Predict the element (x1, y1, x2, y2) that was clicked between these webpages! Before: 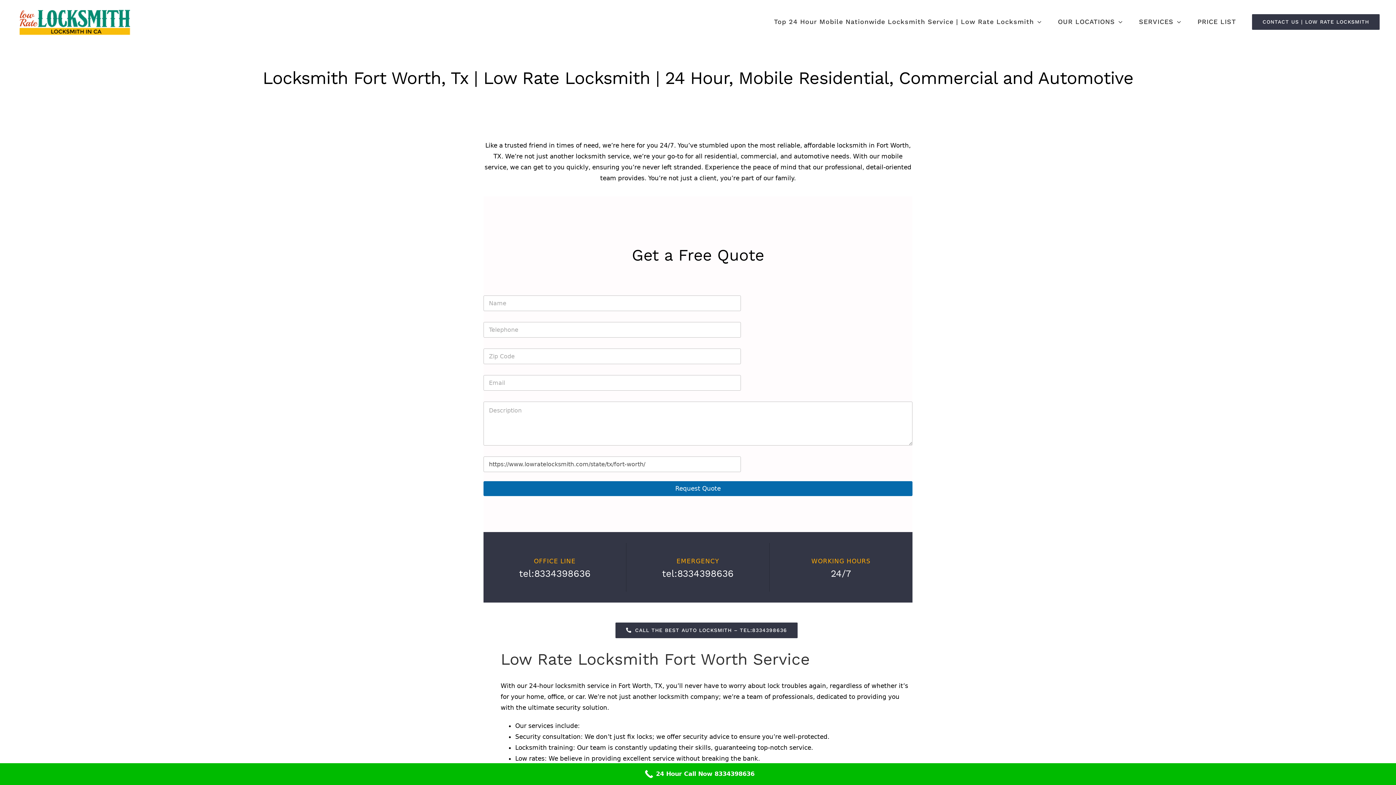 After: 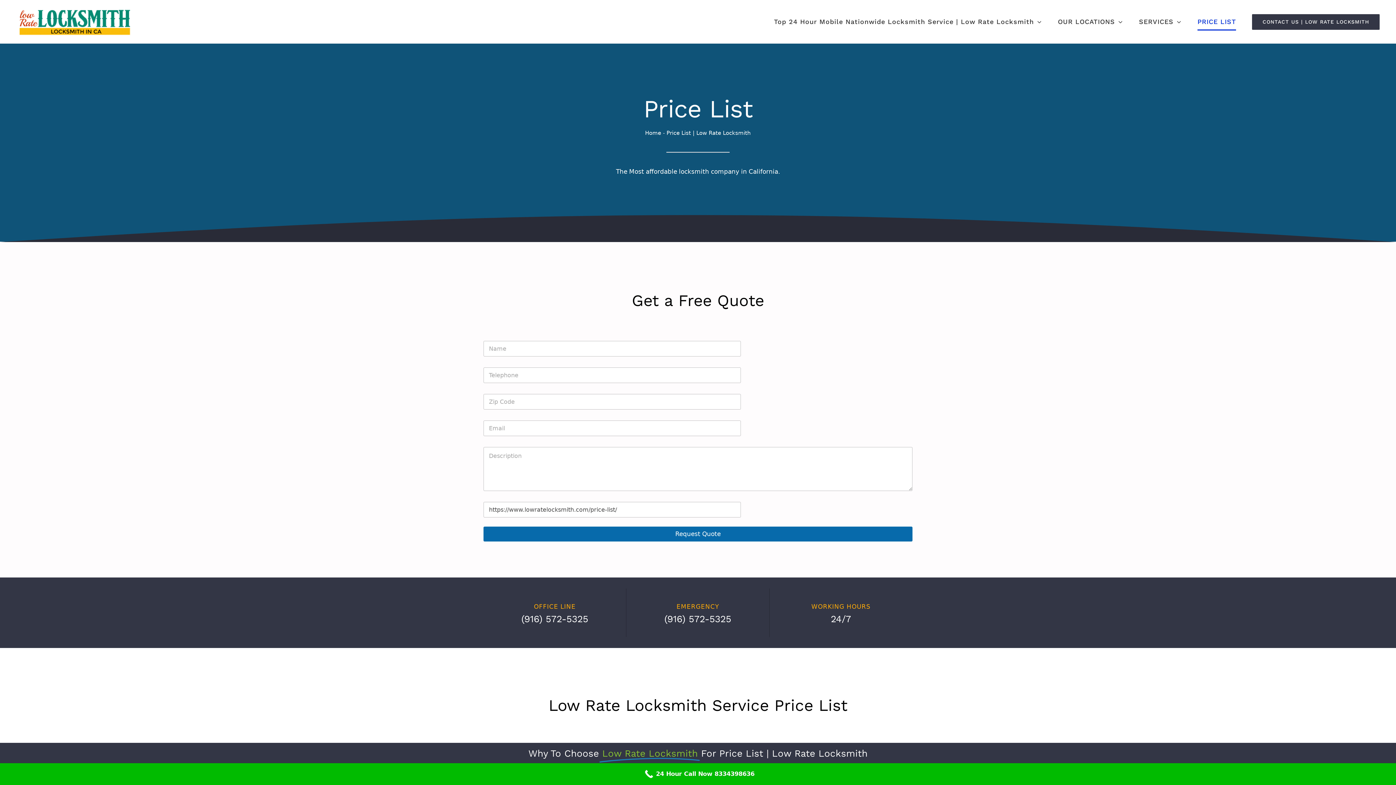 Action: bbox: (1197, 0, 1236, 43) label: PRICE LIST